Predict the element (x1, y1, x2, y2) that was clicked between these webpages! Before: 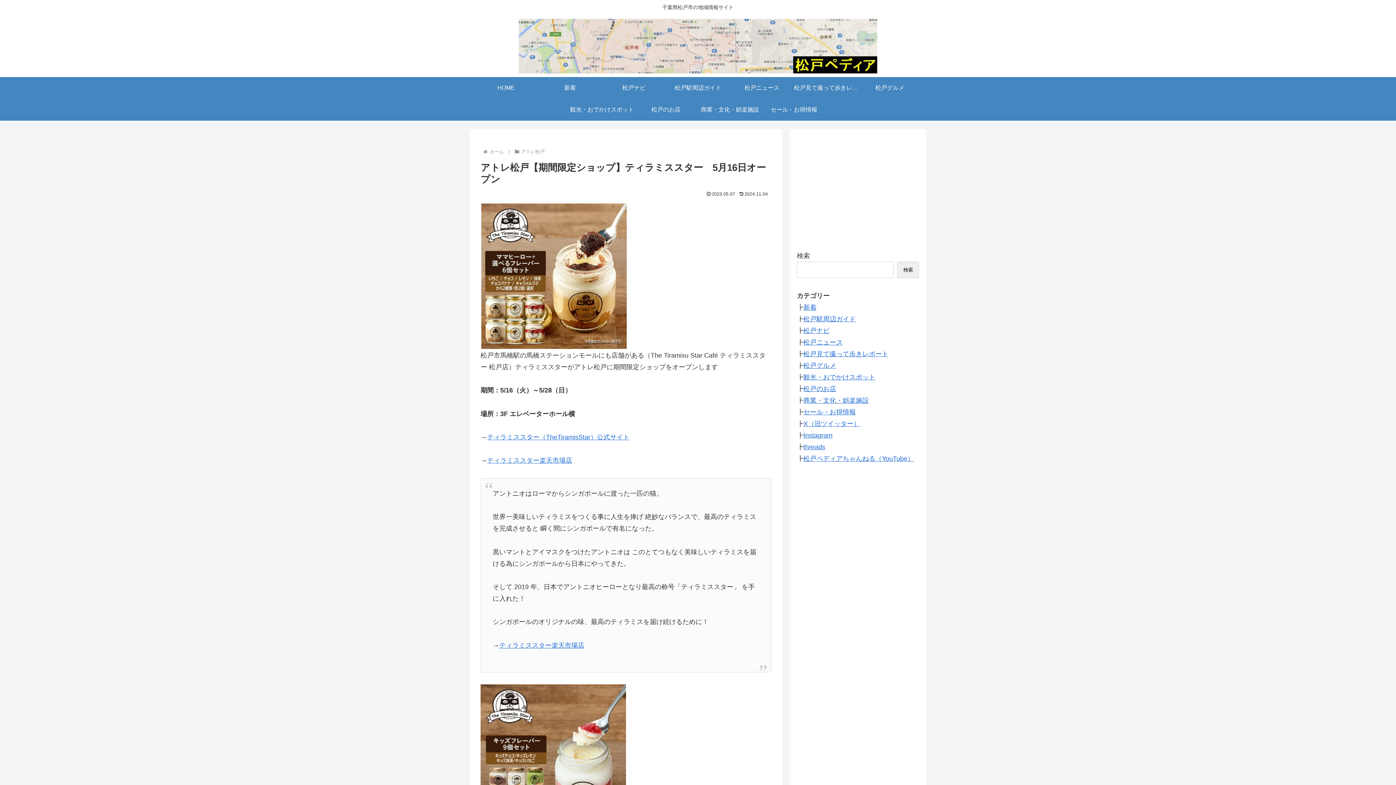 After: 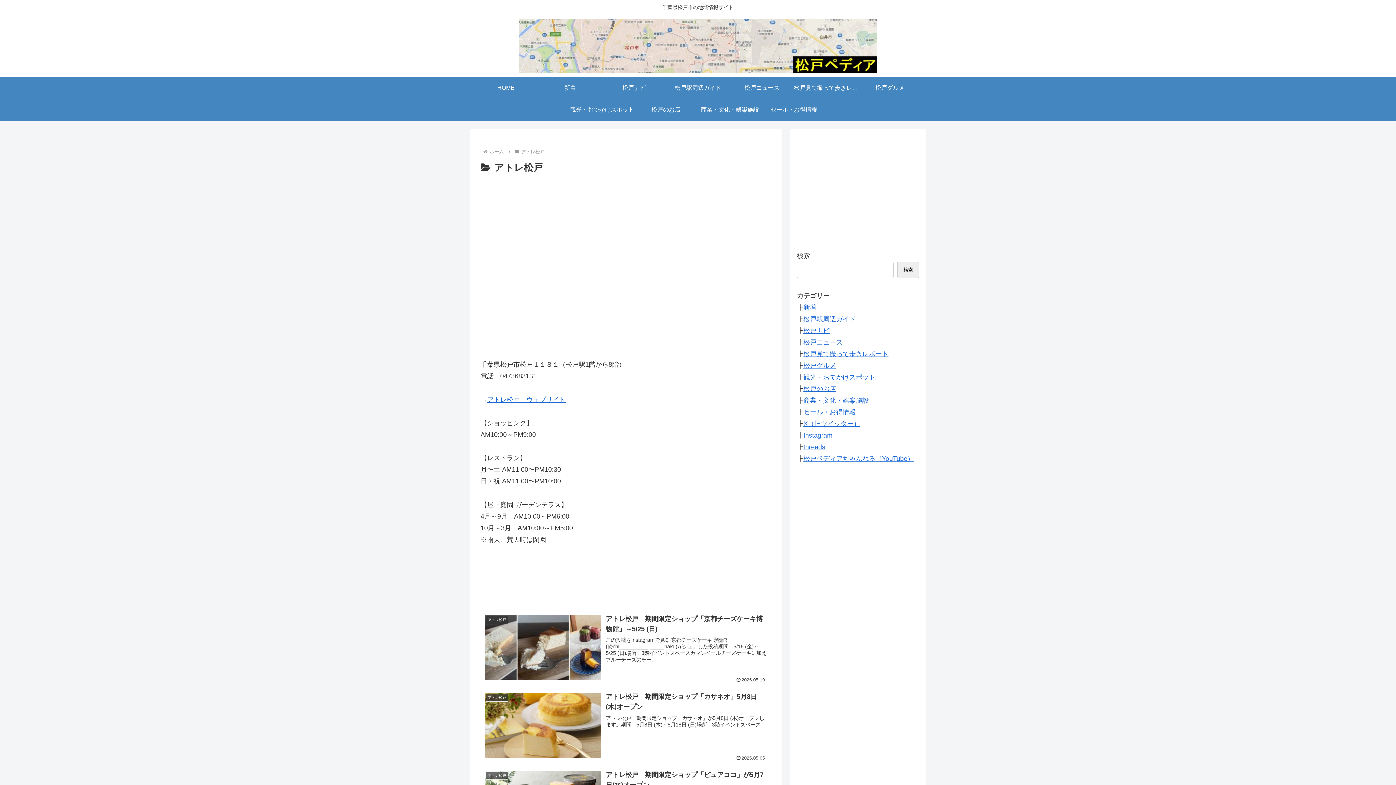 Action: label: アトレ松戸 bbox: (520, 149, 546, 154)